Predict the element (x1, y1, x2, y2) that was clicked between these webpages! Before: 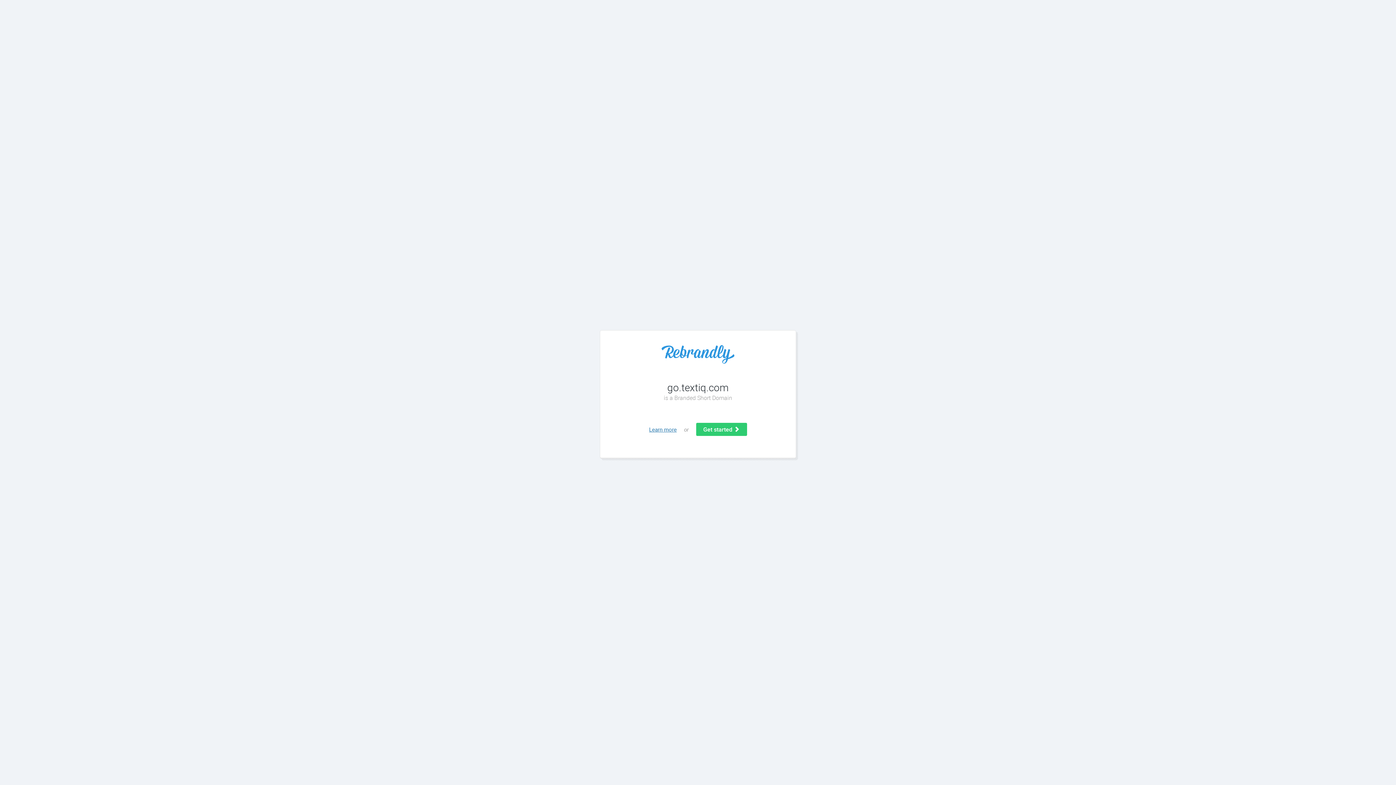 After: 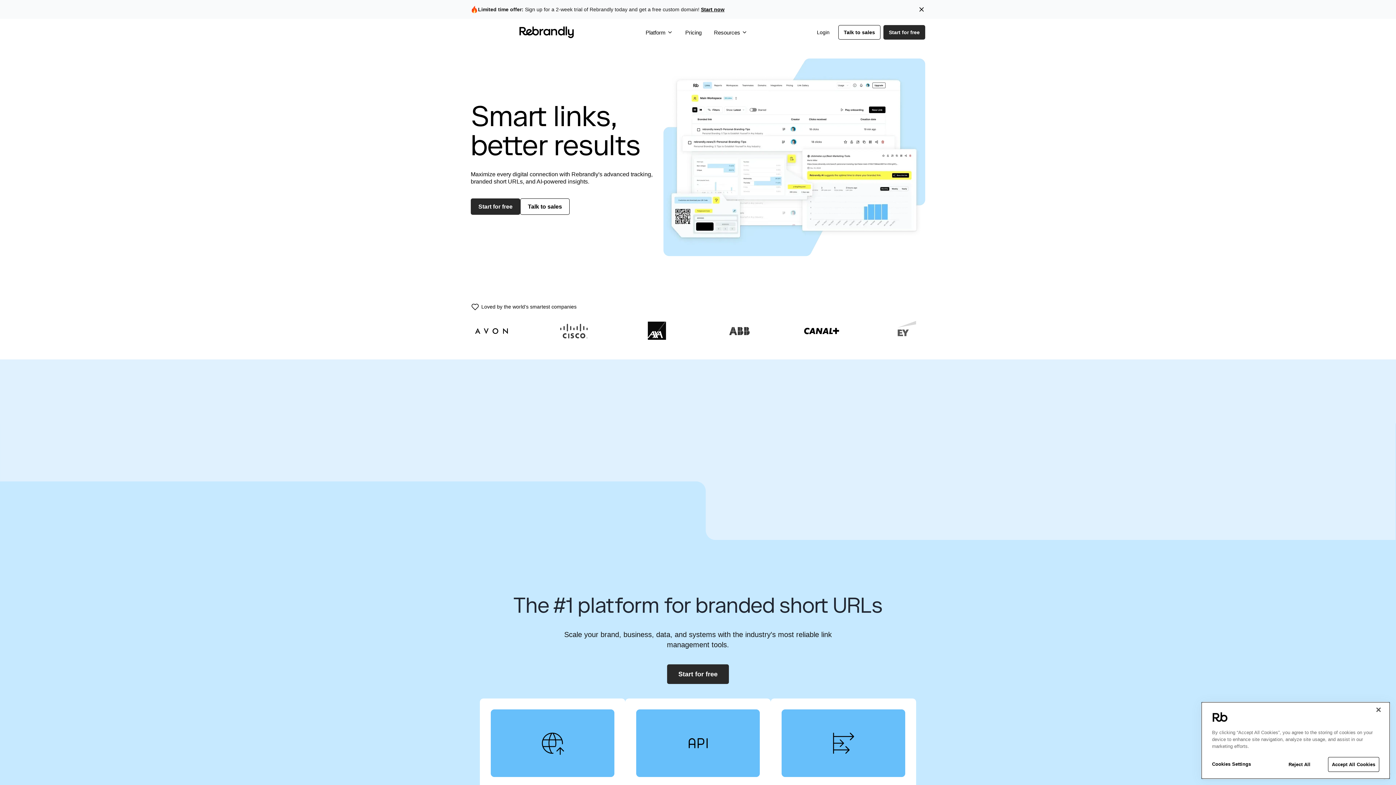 Action: label: Learn more bbox: (649, 426, 676, 433)